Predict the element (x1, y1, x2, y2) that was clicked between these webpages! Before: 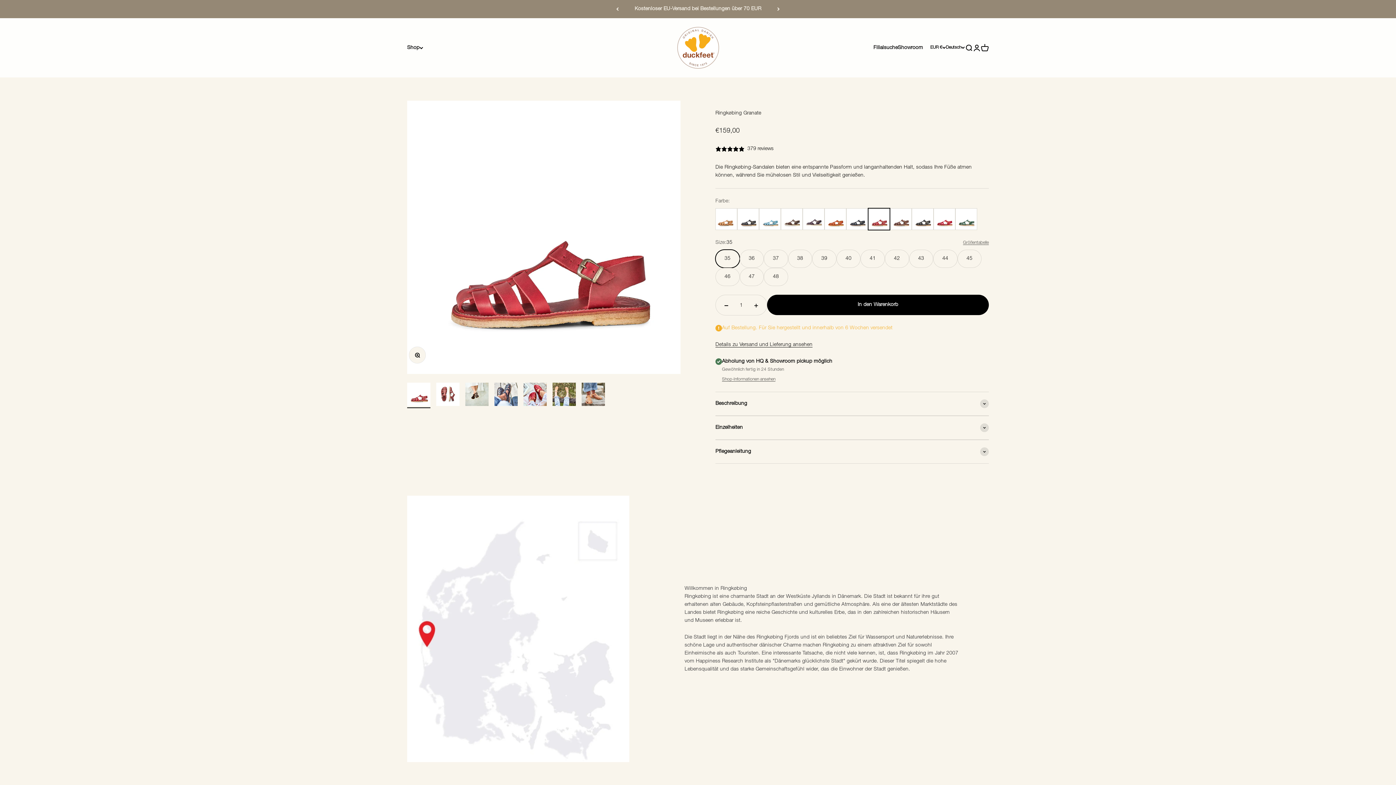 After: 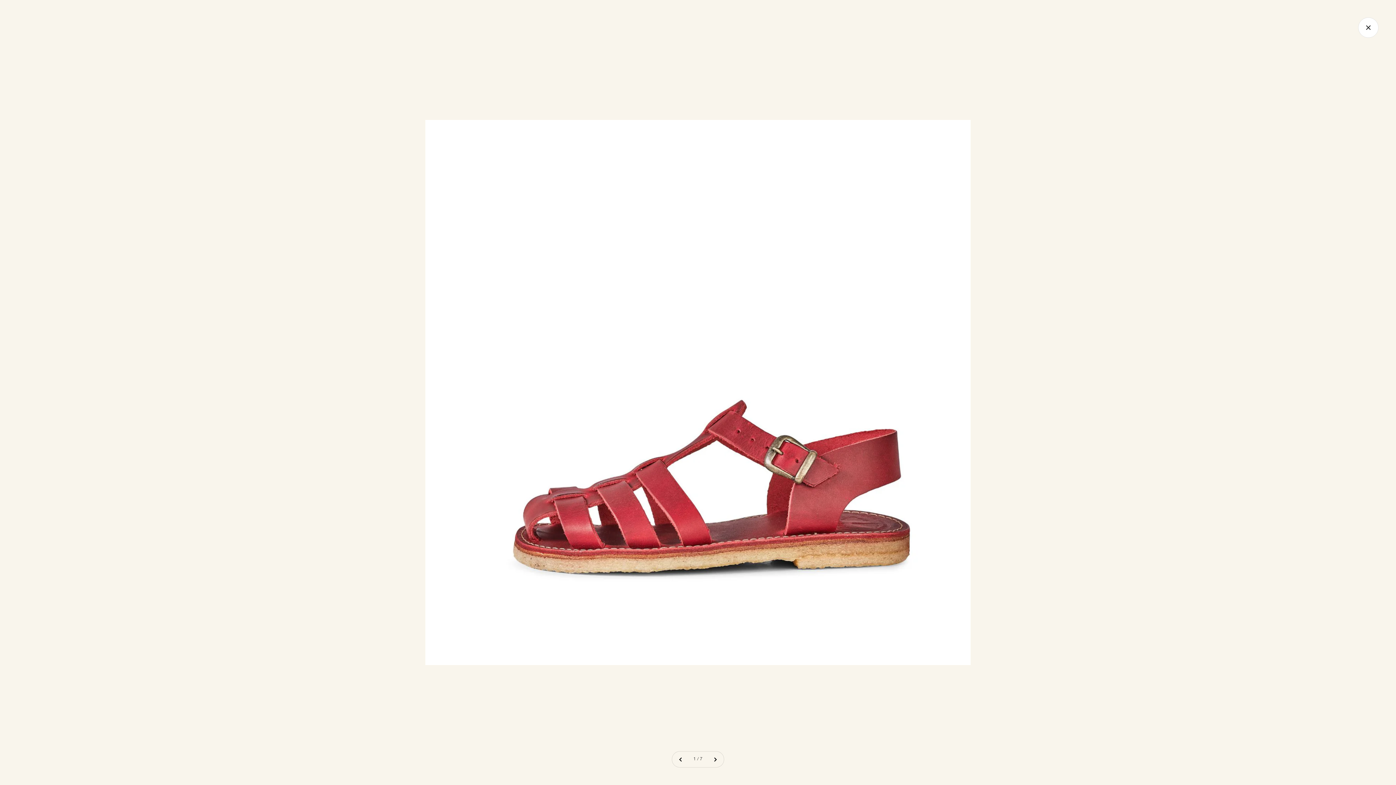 Action: bbox: (409, 347, 425, 363) label: Bild vergrößern